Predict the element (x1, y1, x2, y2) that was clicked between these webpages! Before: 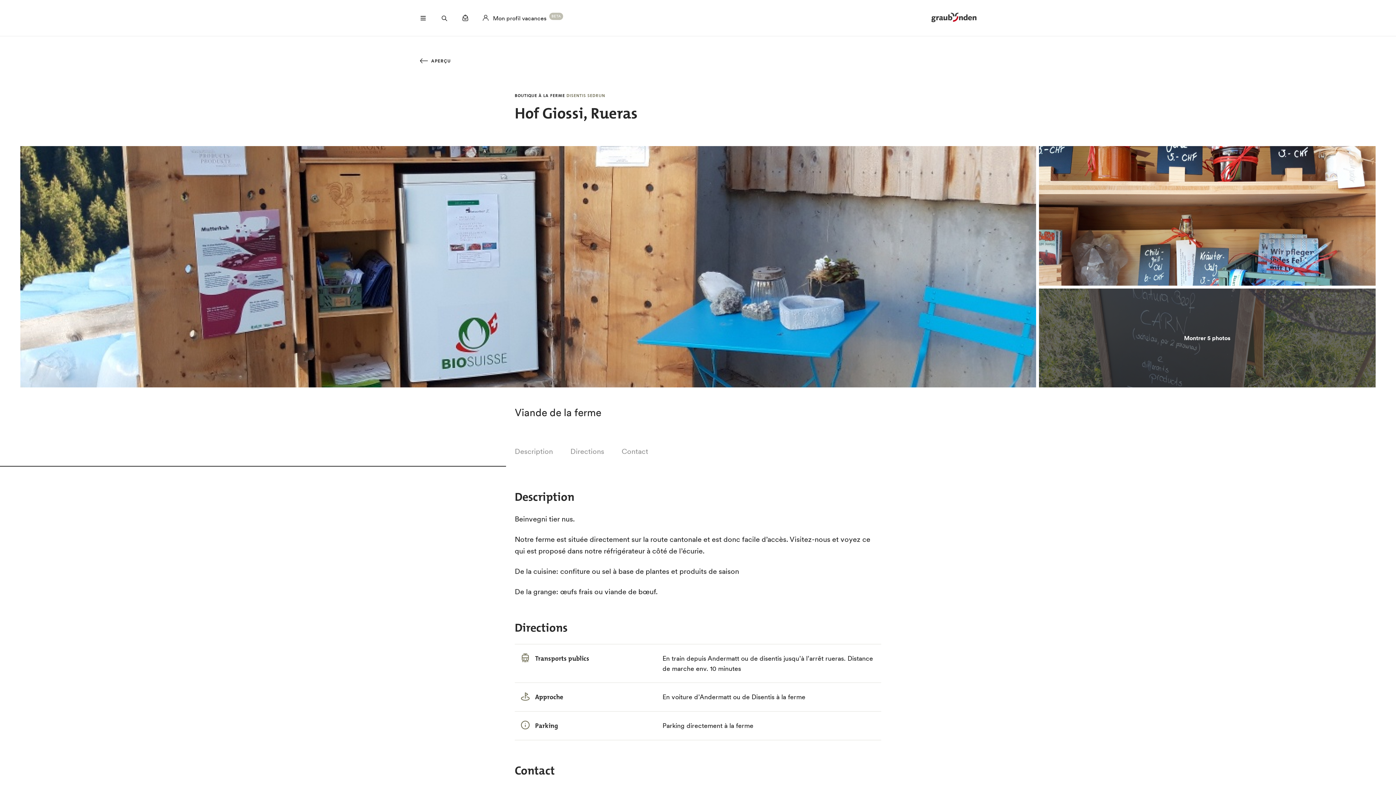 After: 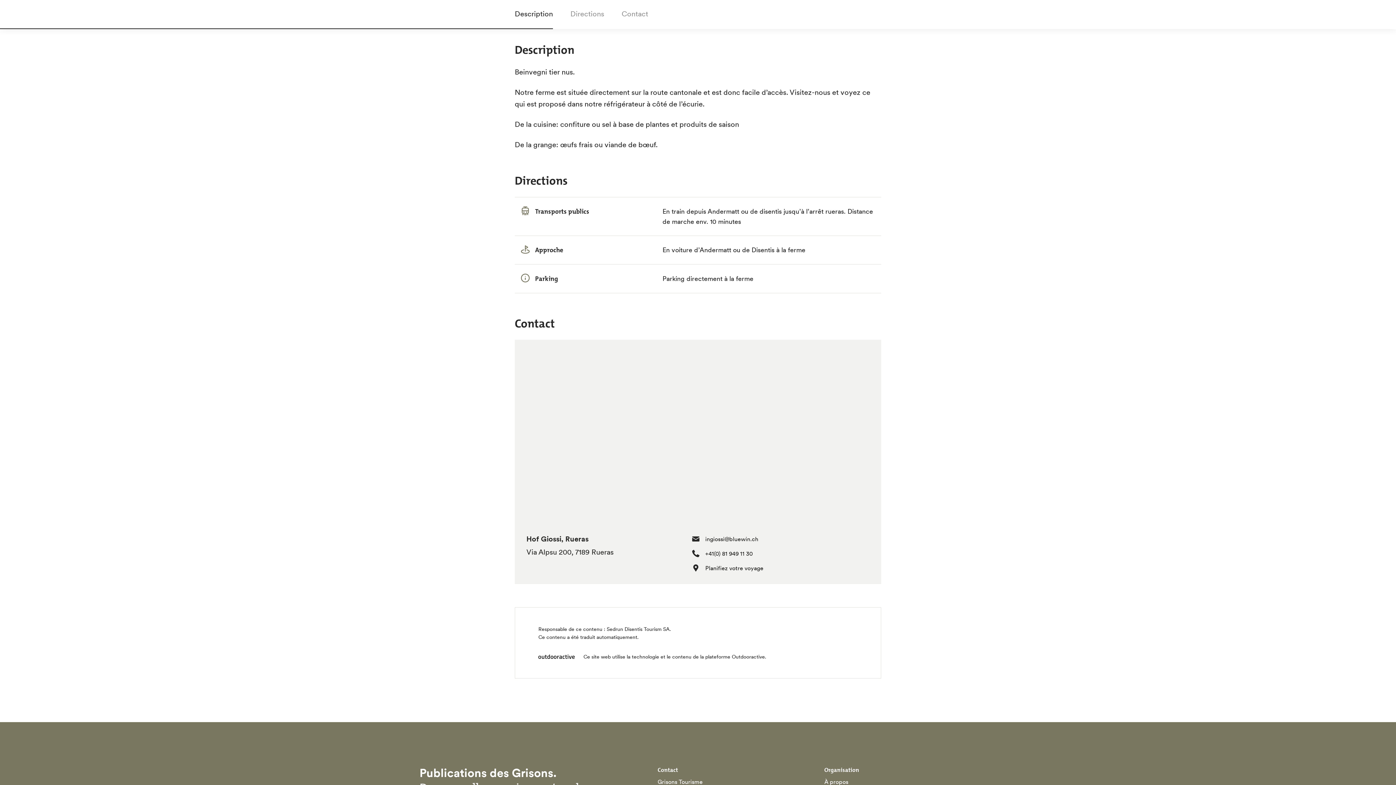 Action: bbox: (514, 437, 553, 464) label: Description